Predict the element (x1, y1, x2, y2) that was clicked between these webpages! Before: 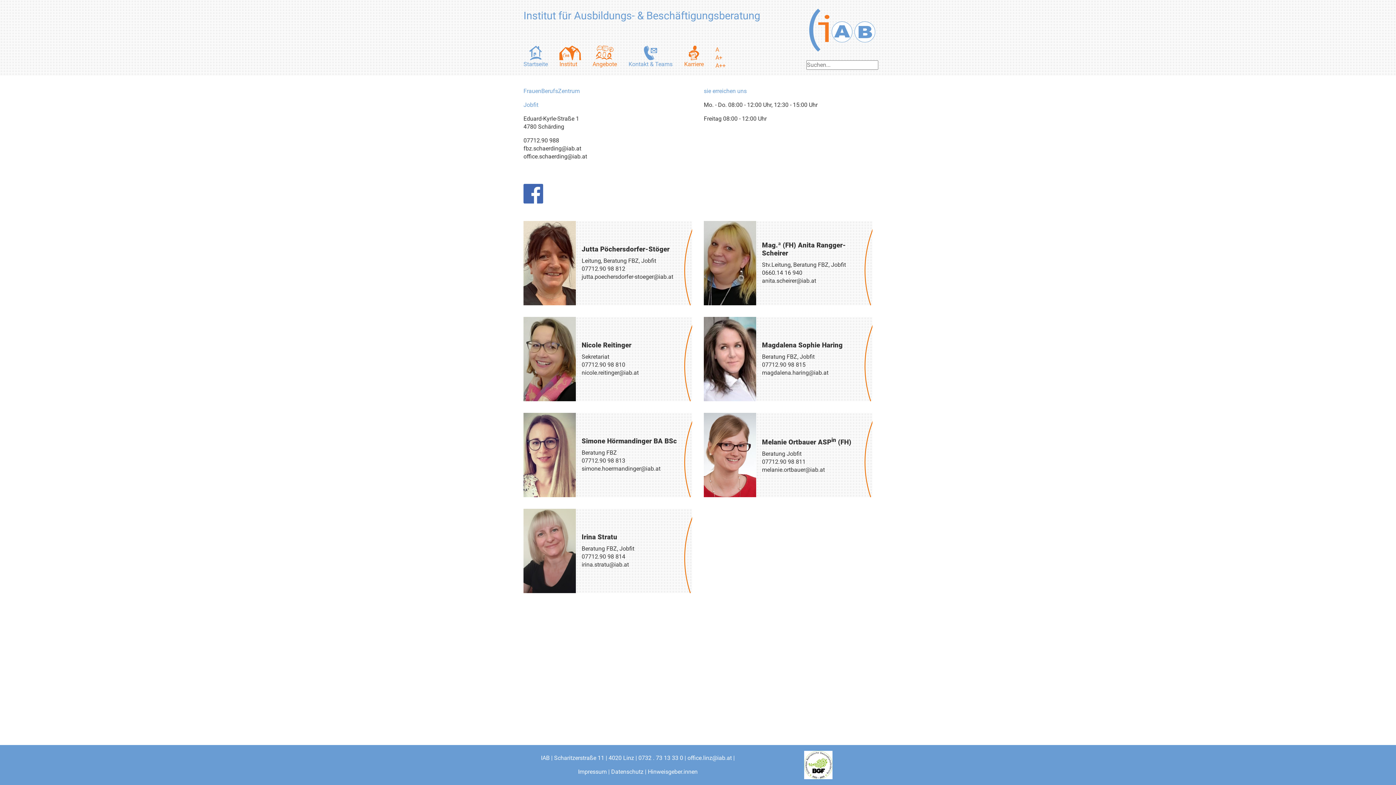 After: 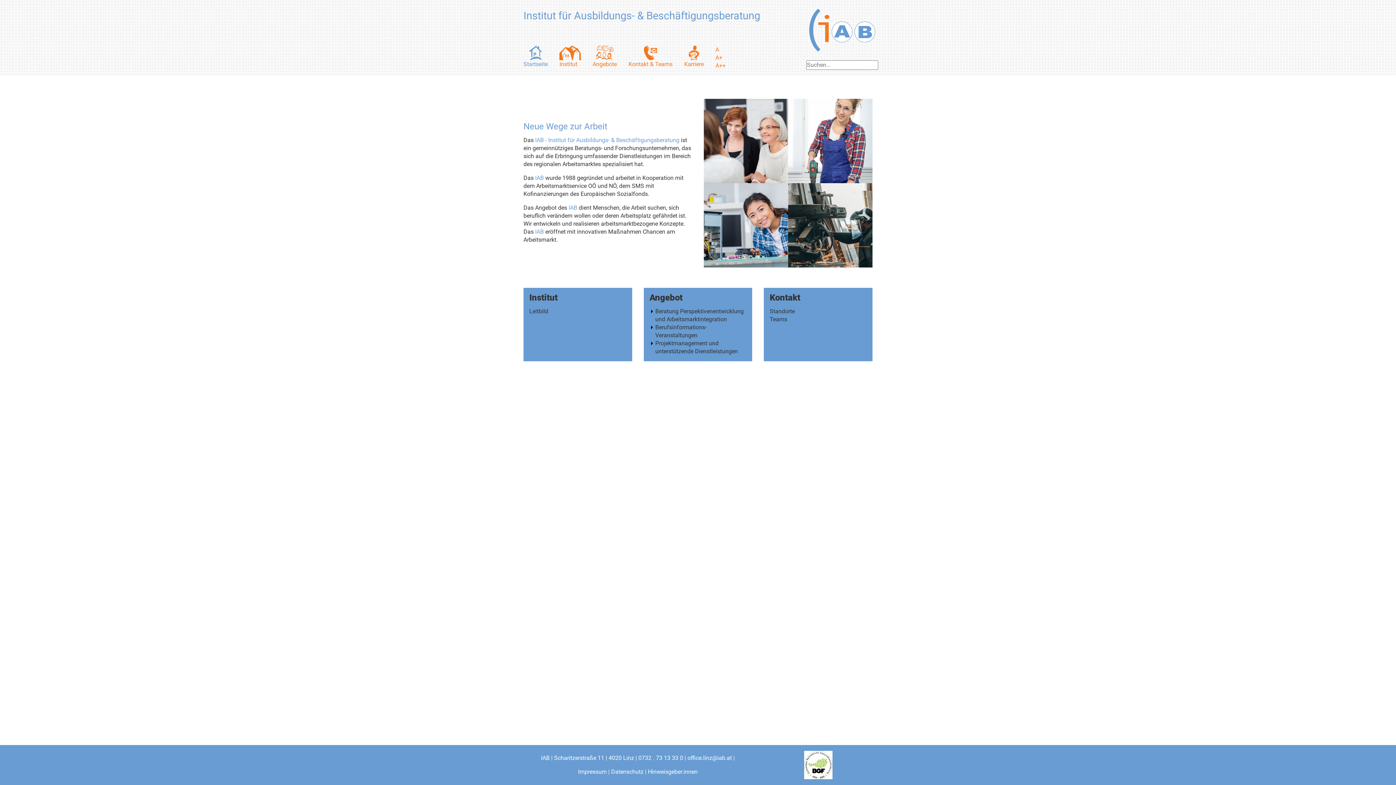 Action: bbox: (517, 0, 806, 31) label: Institut für Ausbildungs- & Beschäftigungsberatung